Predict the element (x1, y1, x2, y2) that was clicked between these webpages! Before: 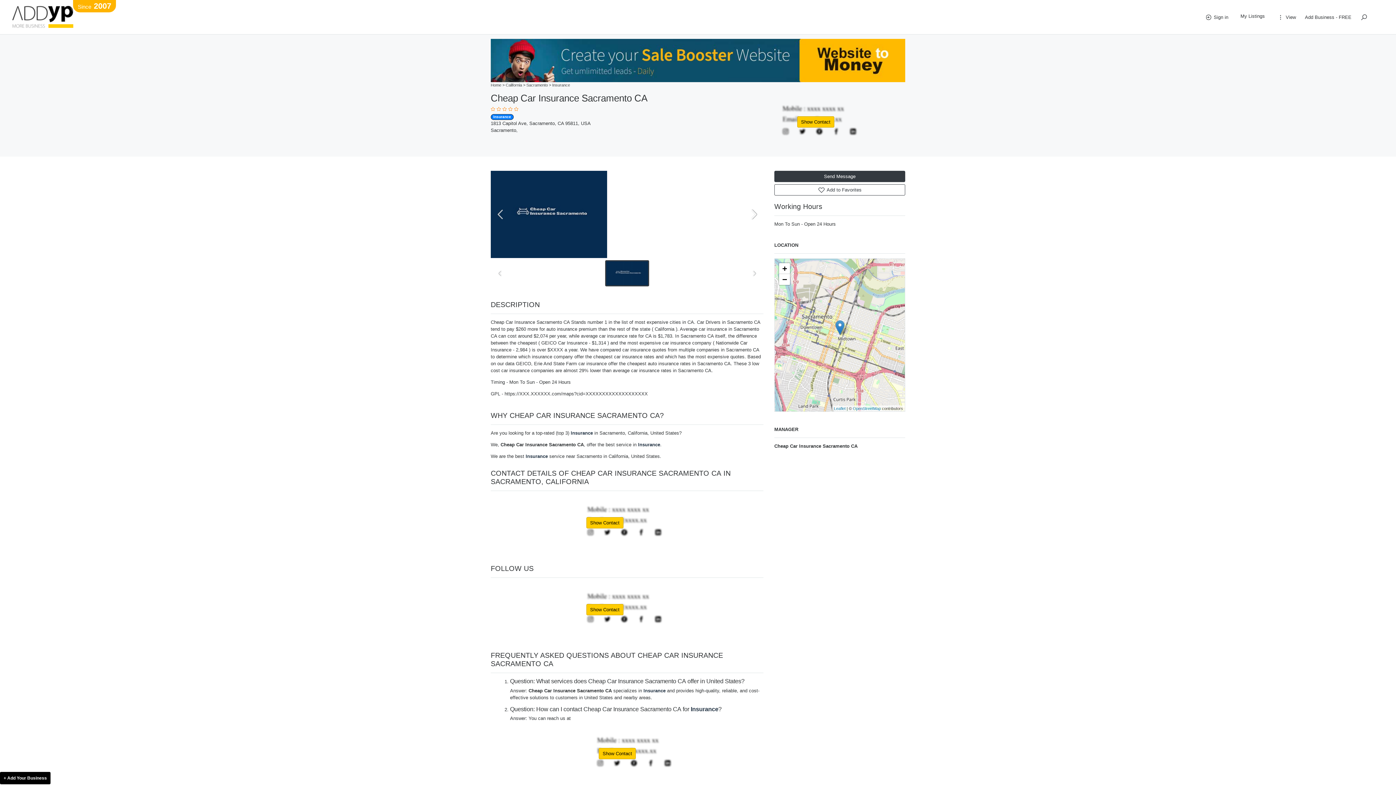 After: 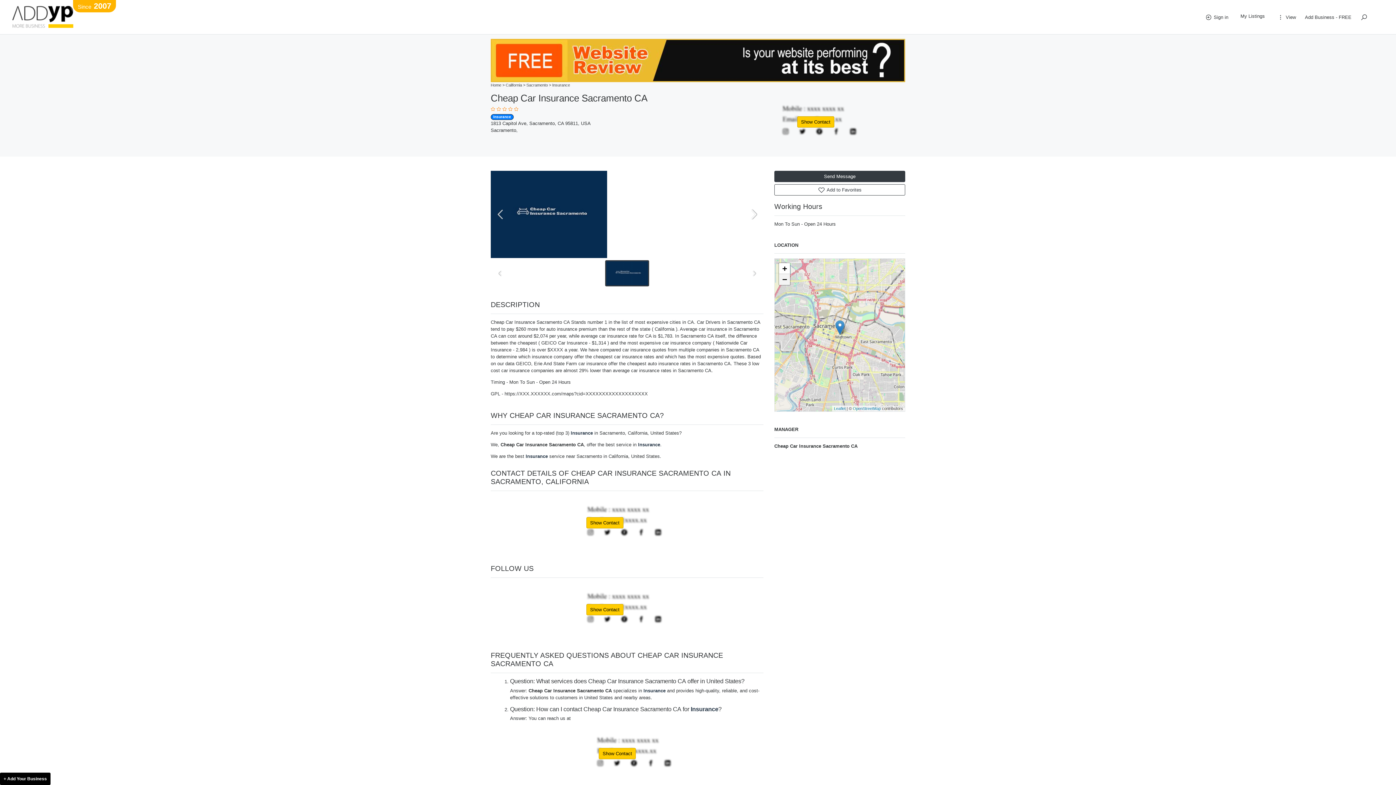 Action: label: Zoom out bbox: (779, 274, 790, 285)